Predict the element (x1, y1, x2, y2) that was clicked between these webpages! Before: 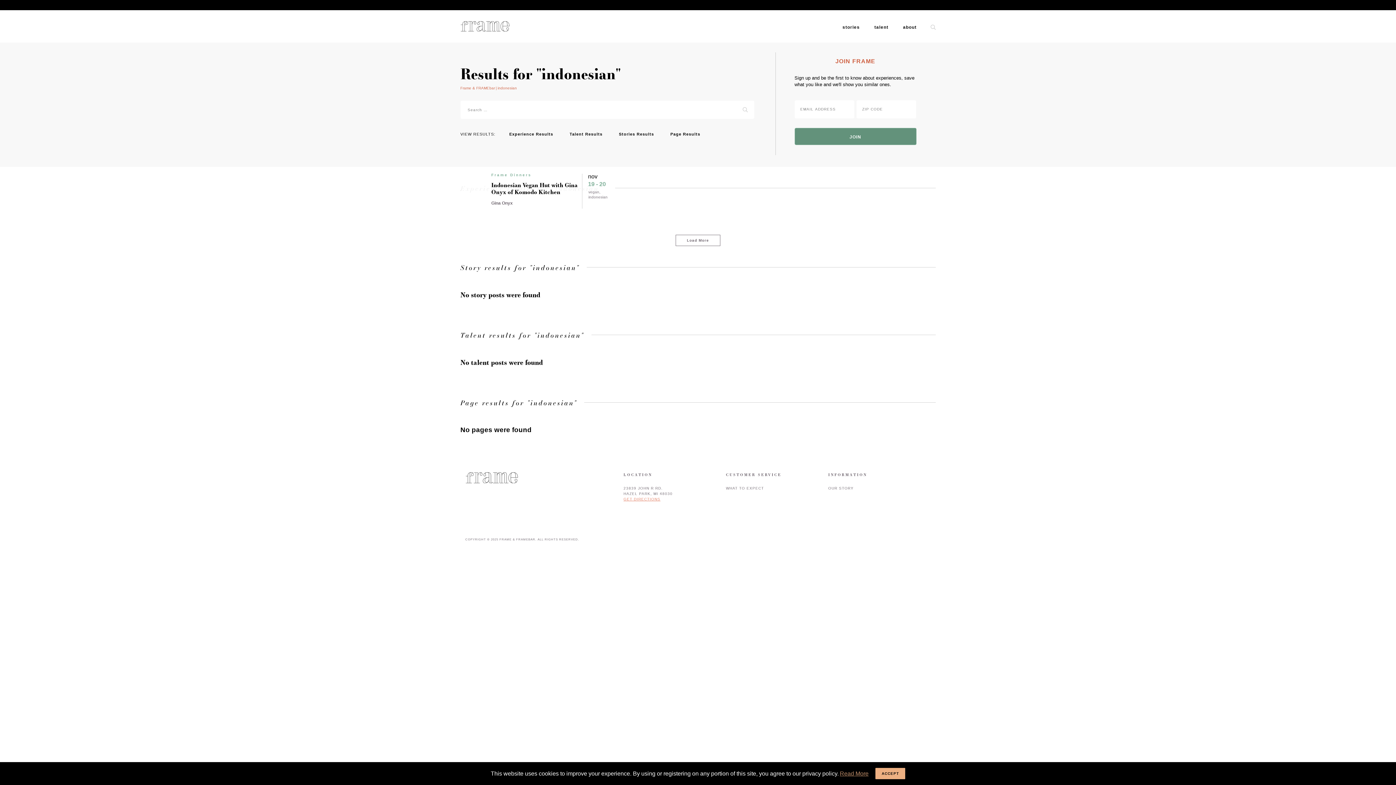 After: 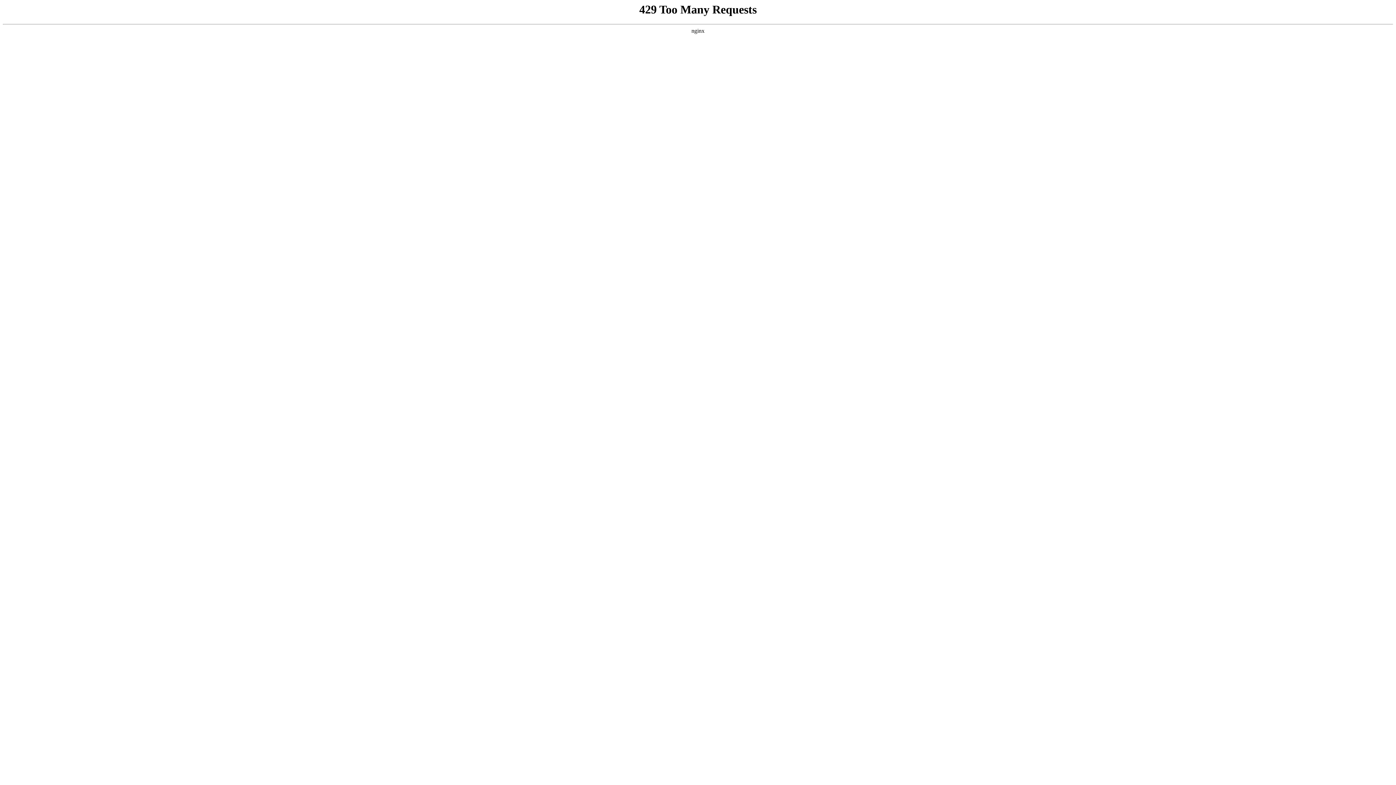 Action: label: OUR STORY bbox: (828, 485, 876, 491)